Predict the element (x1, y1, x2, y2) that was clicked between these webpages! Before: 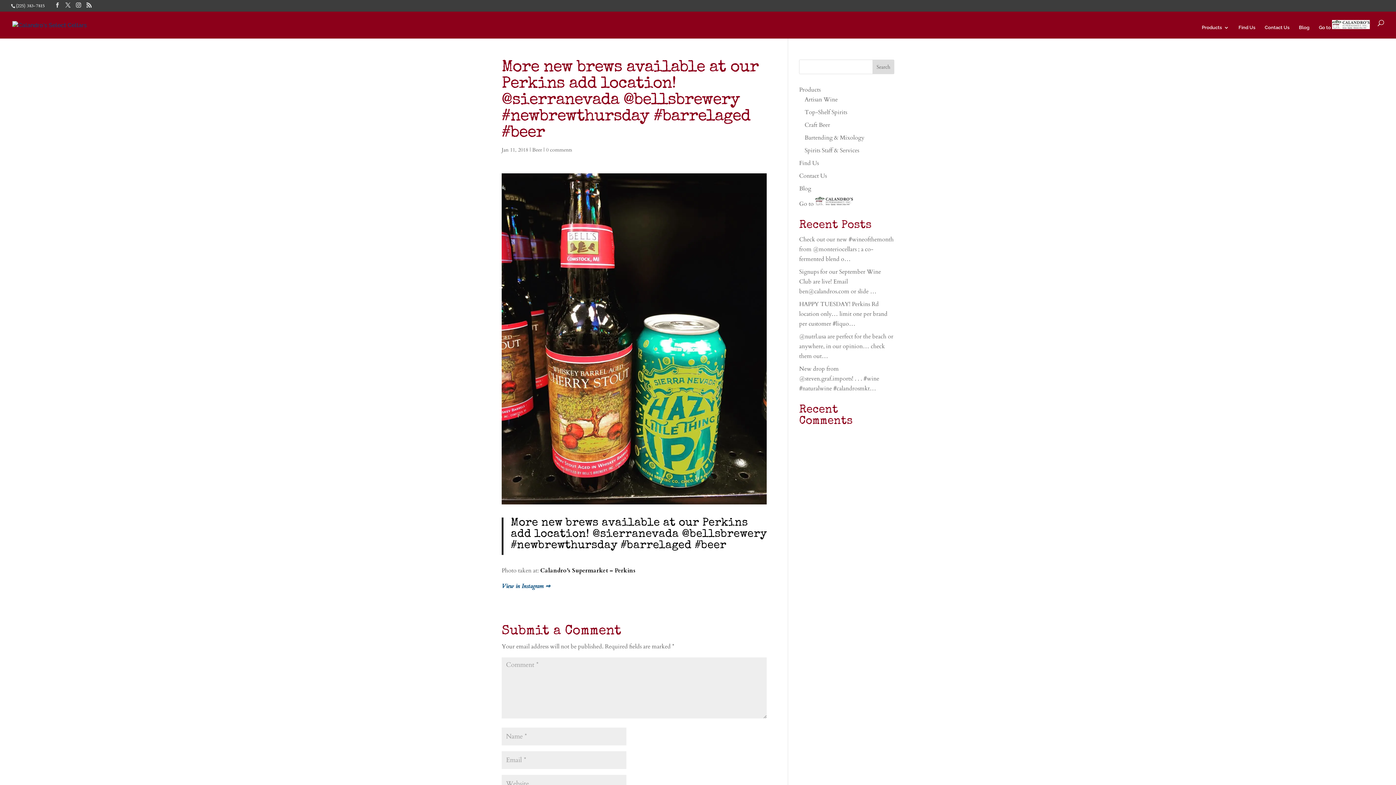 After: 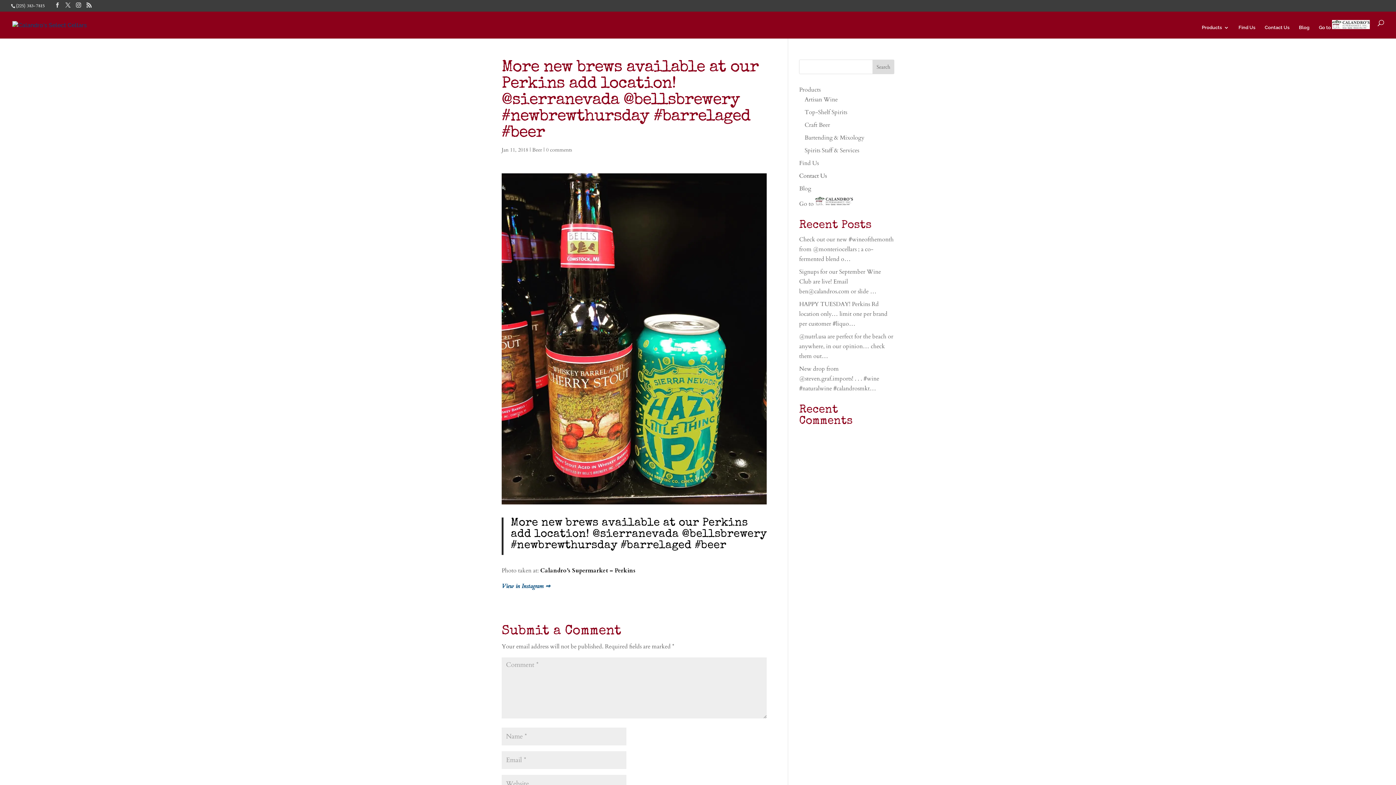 Action: bbox: (799, 172, 827, 180) label: Contact Us